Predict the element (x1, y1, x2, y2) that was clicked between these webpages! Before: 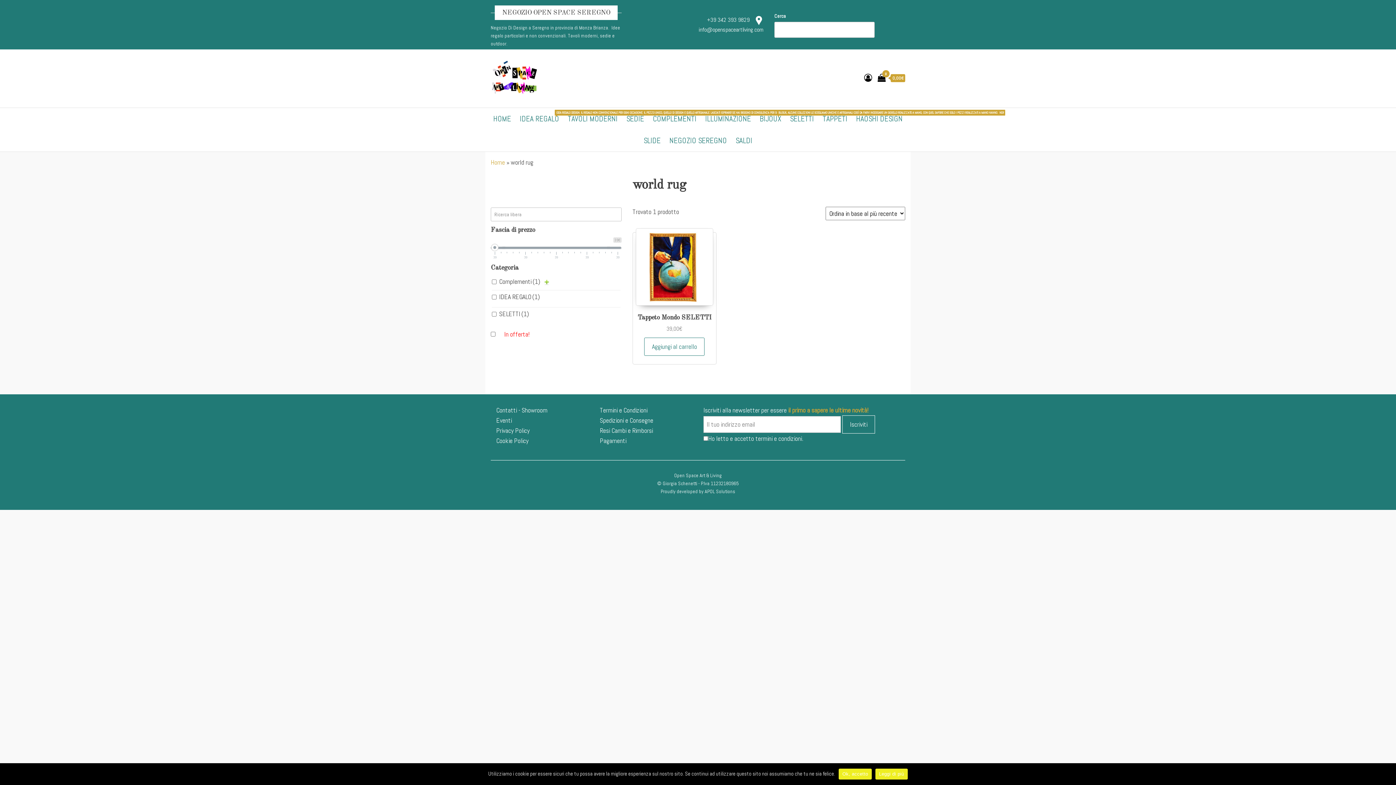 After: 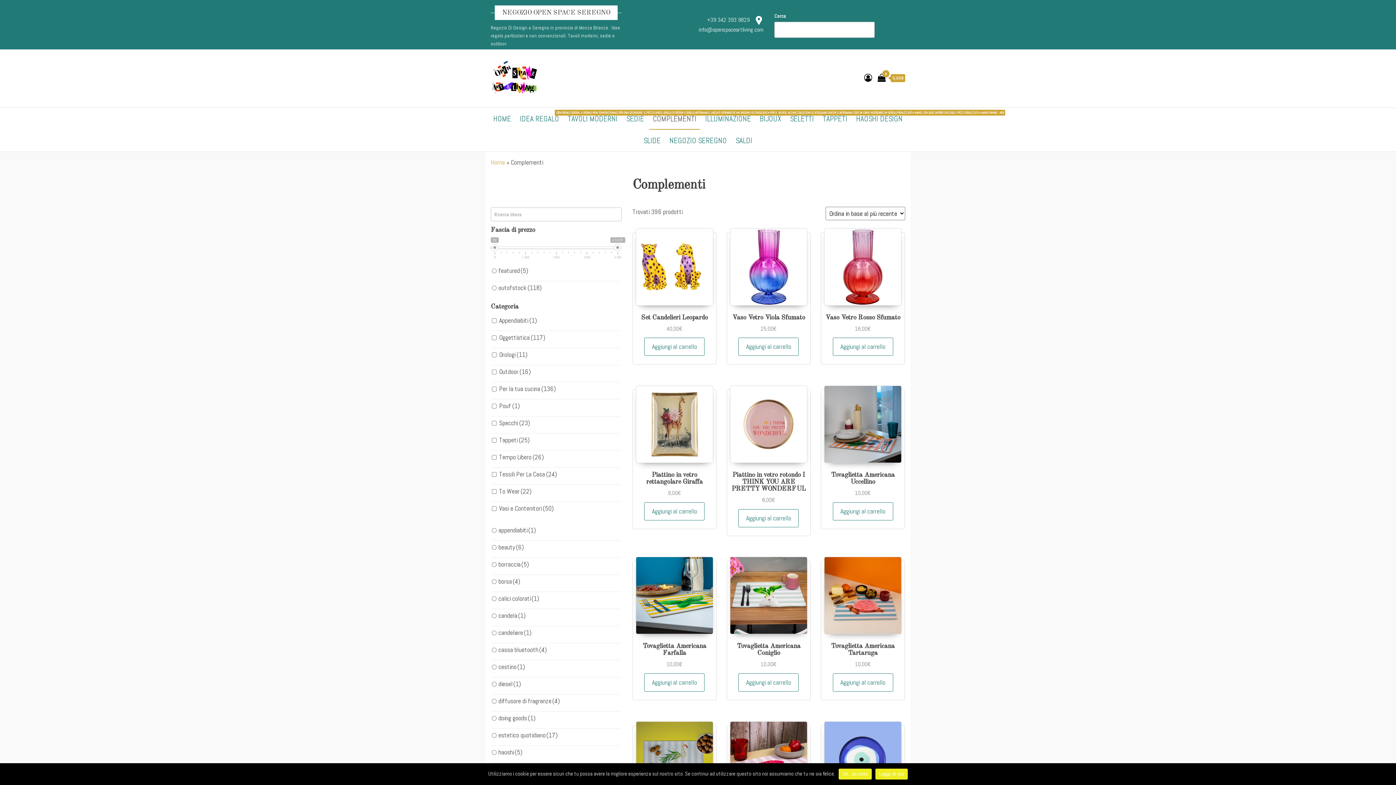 Action: label: COMPLEMENTI bbox: (649, 108, 700, 129)